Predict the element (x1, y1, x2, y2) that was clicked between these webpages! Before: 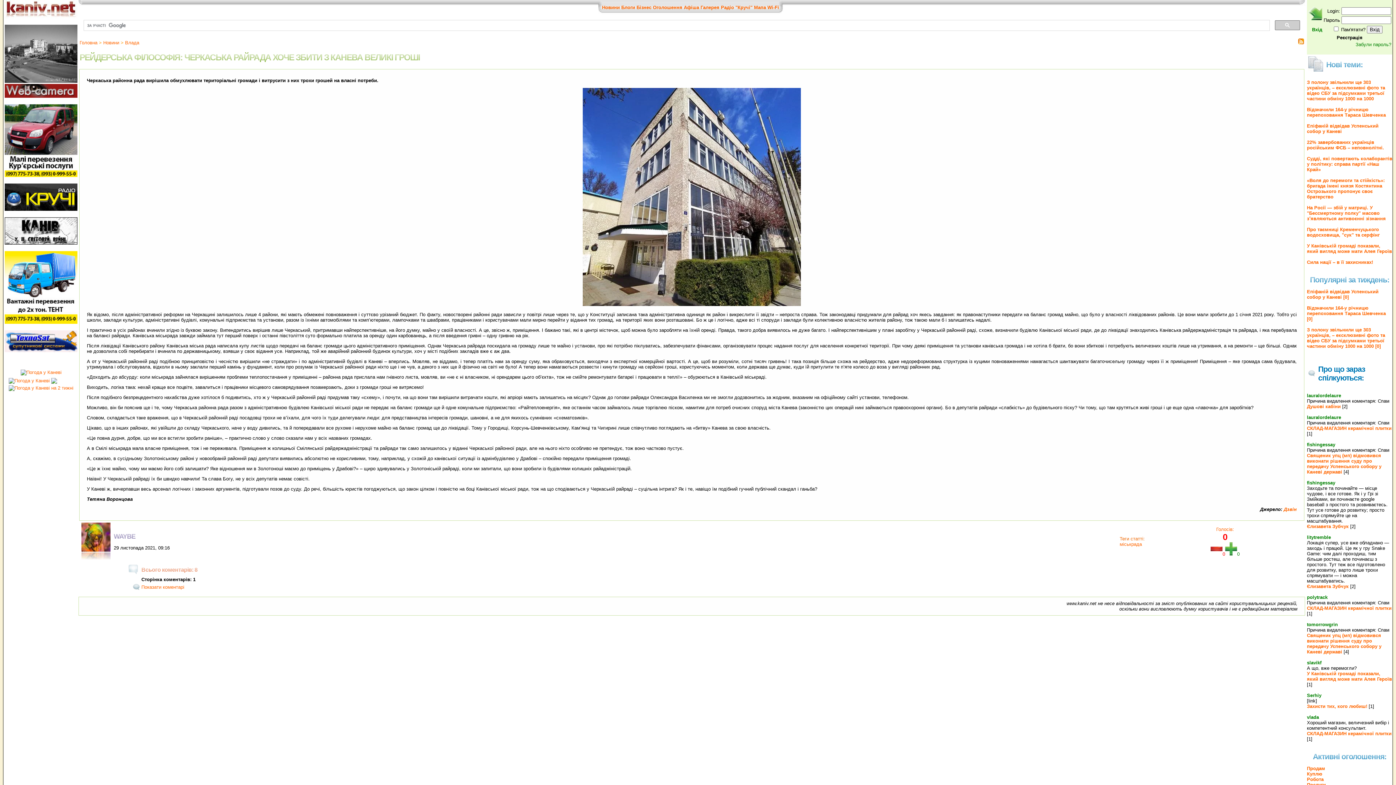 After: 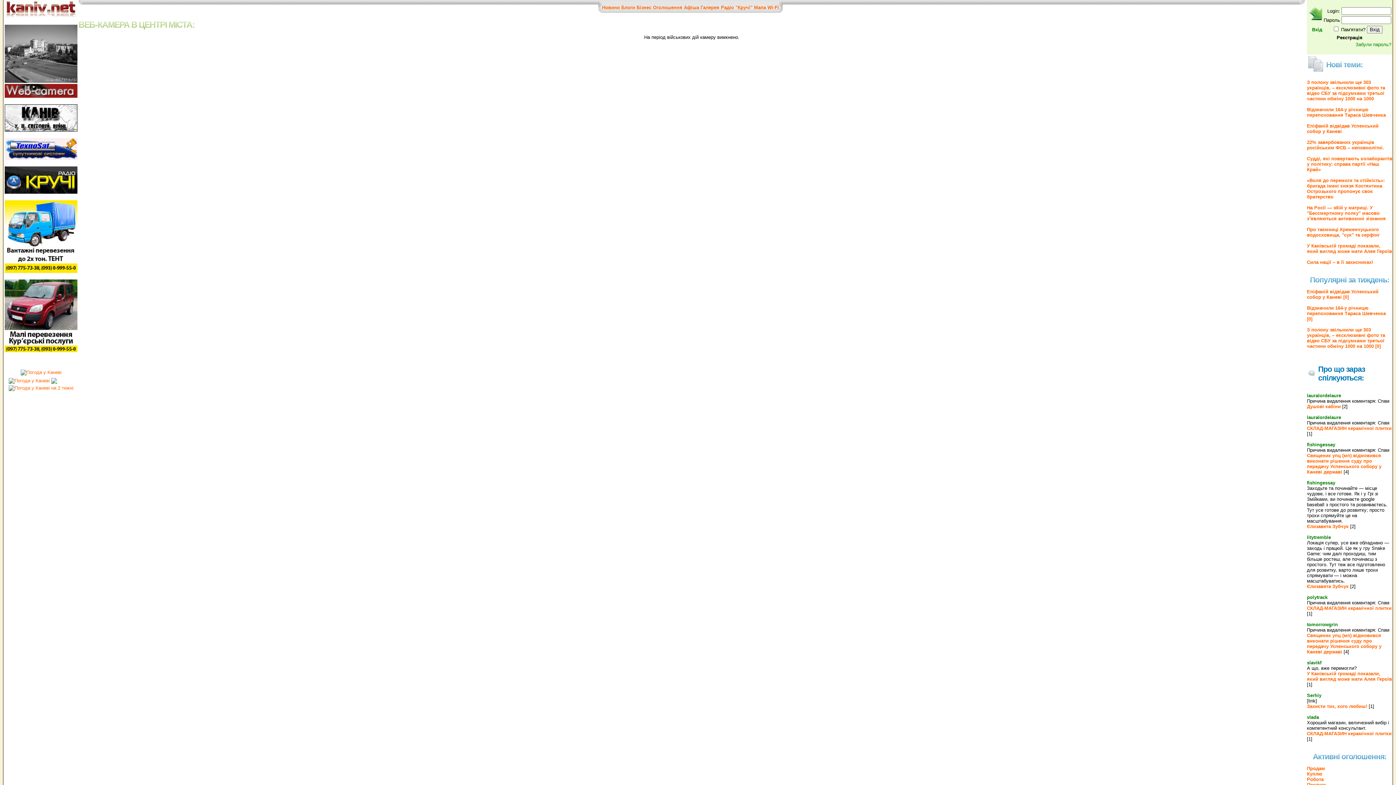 Action: label: 
 bbox: (4, 78, 77, 98)